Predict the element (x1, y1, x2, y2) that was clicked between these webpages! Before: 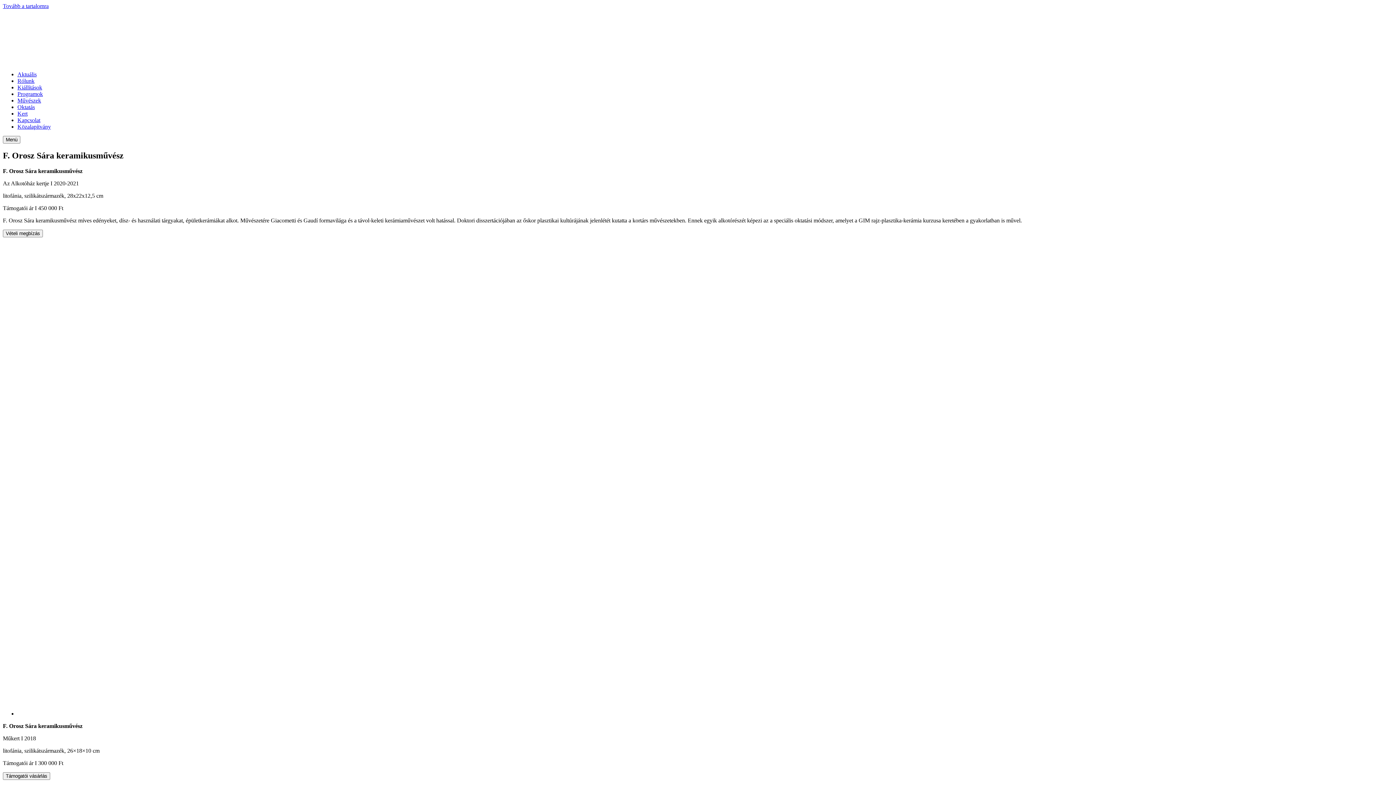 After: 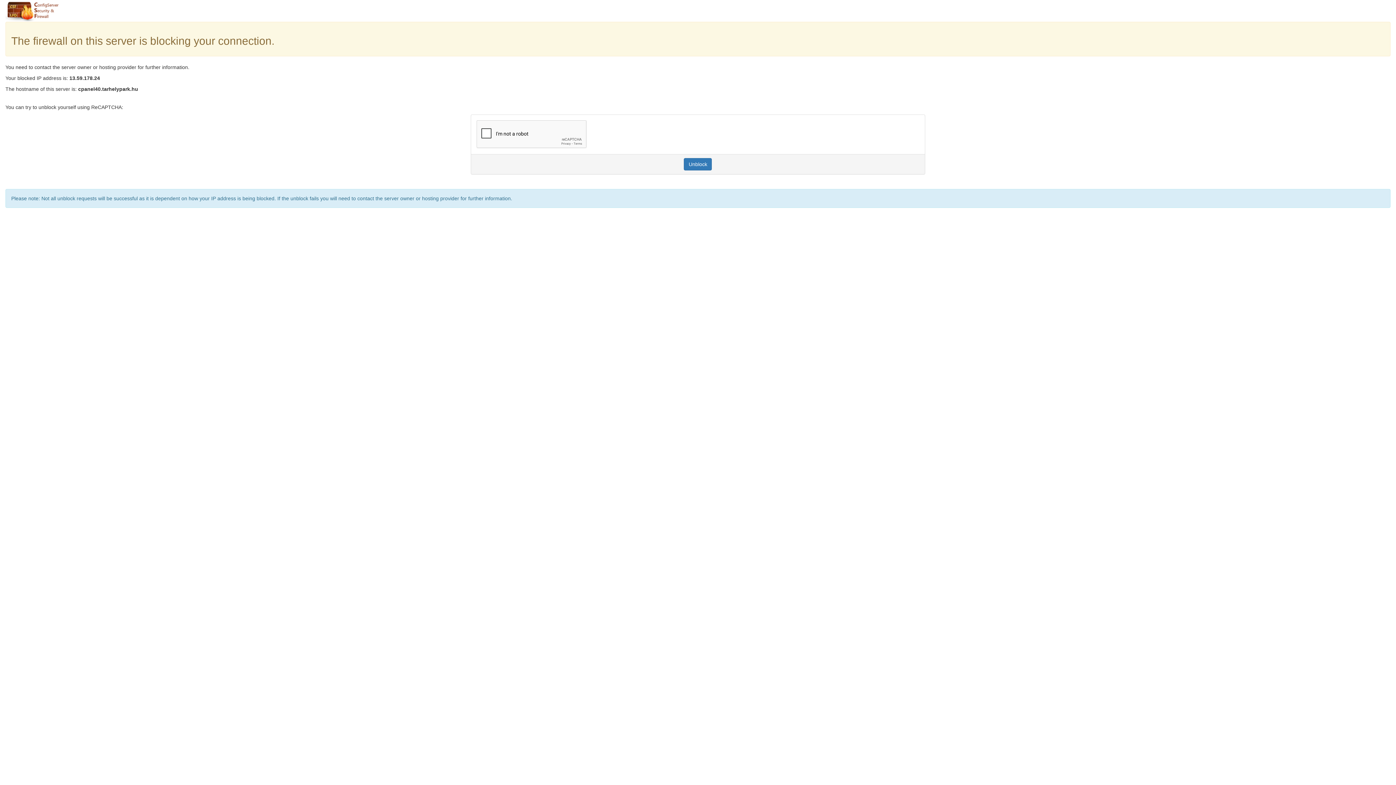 Action: label: Kiállítások bbox: (17, 84, 42, 90)